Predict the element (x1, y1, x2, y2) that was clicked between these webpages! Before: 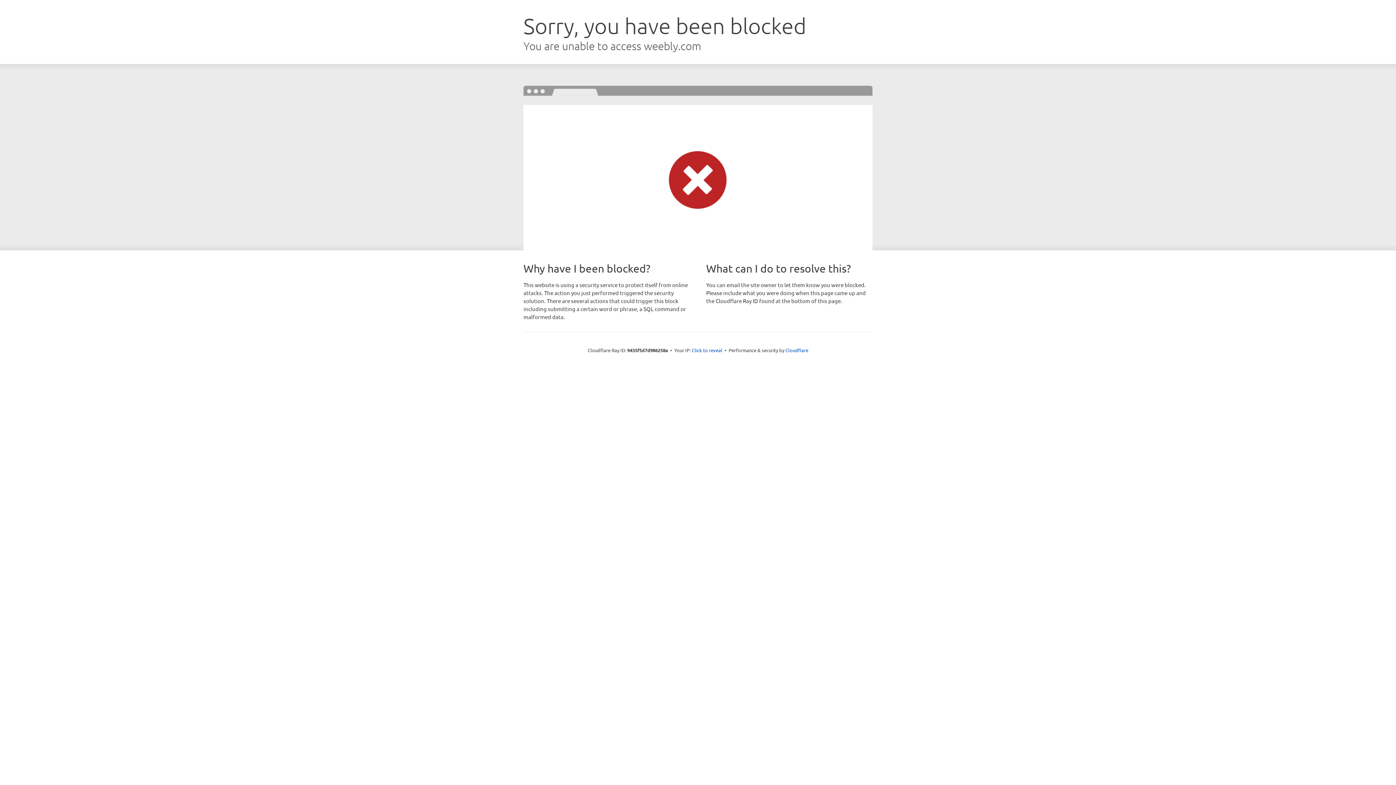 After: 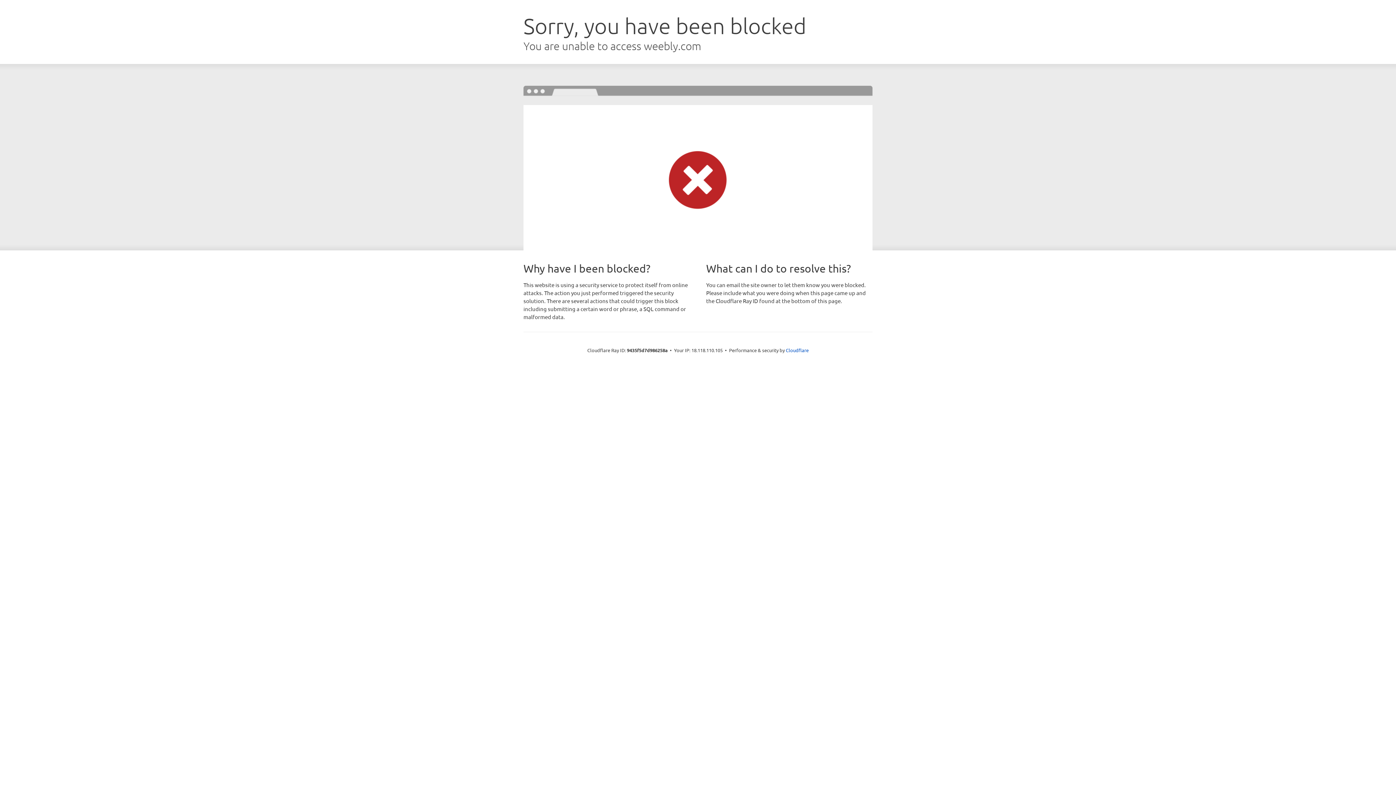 Action: bbox: (692, 346, 722, 353) label: Click to reveal